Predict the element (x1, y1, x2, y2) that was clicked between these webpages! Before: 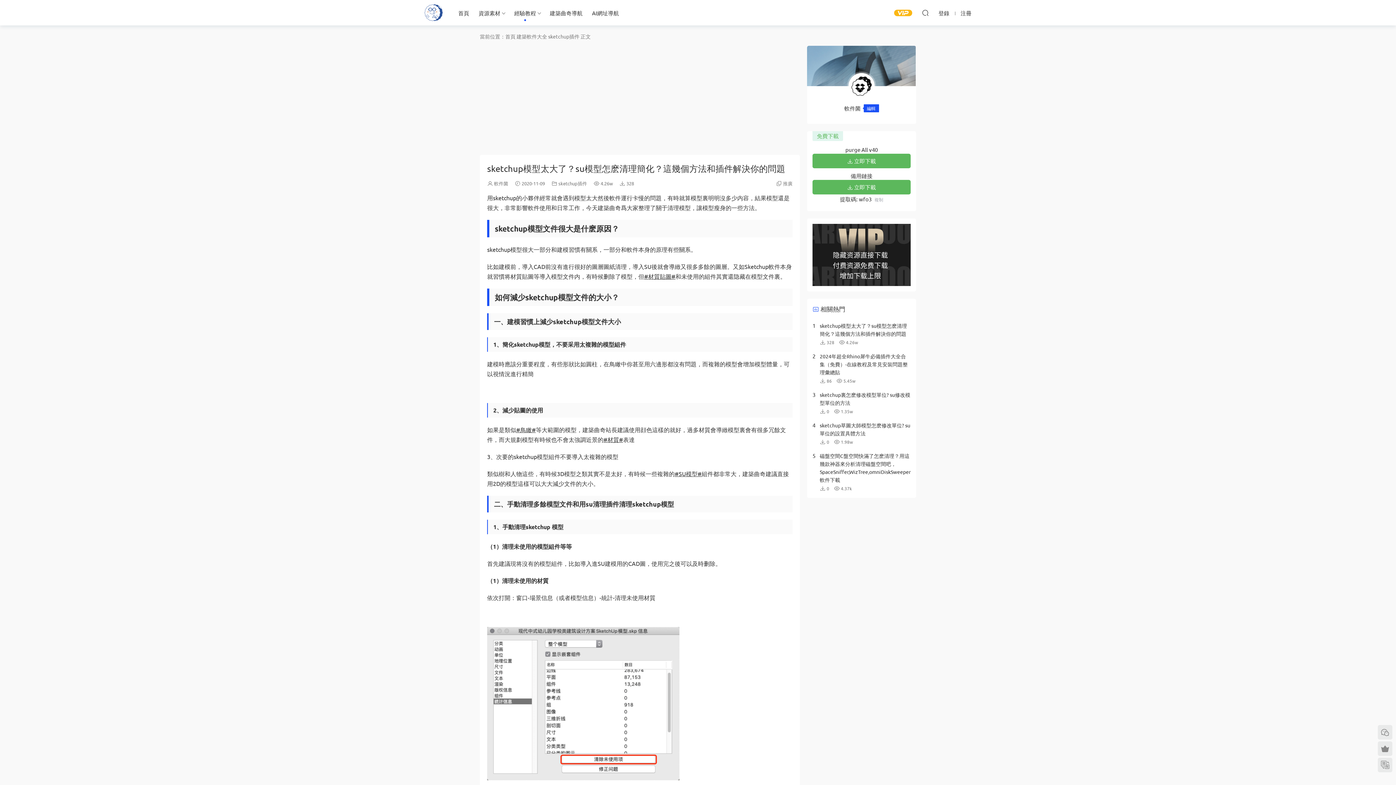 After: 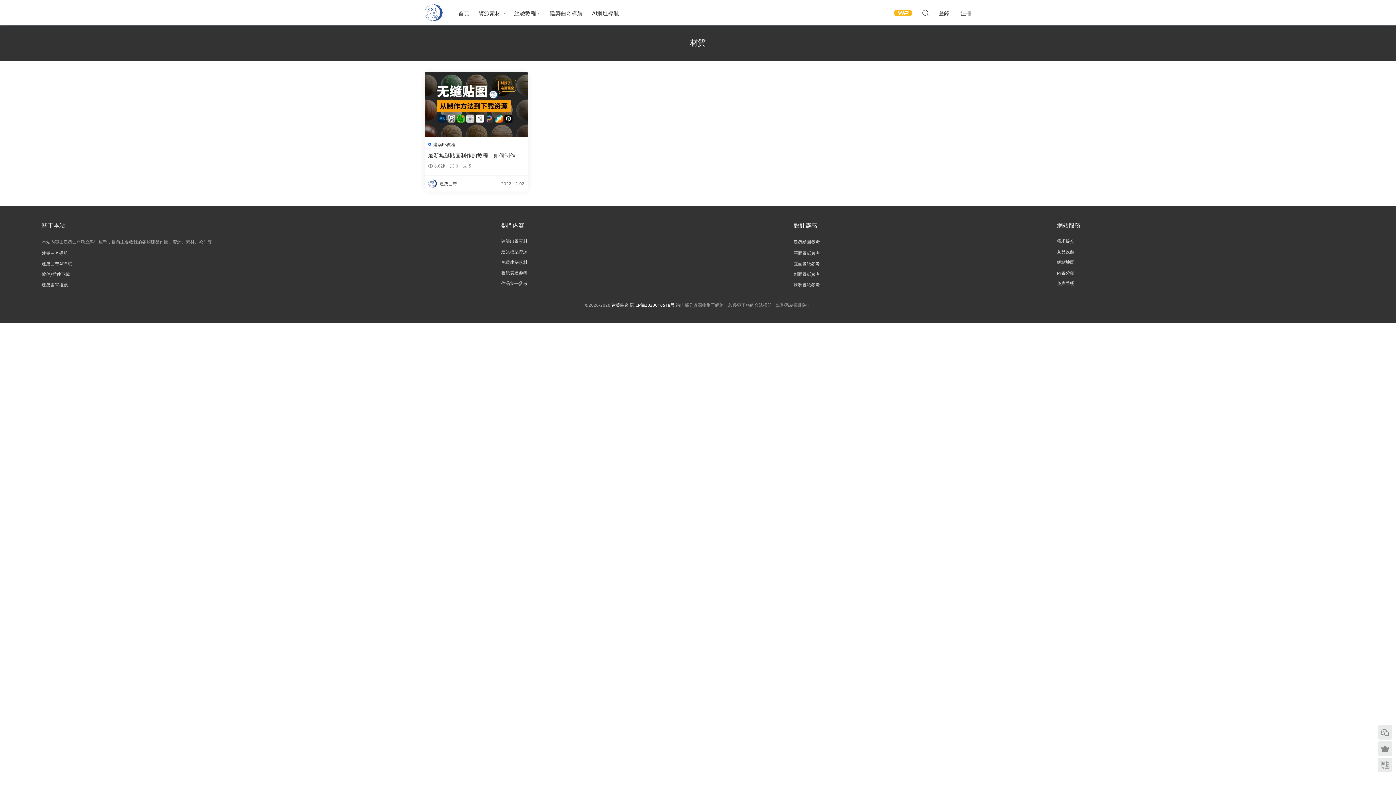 Action: label: #材質# bbox: (603, 436, 623, 443)